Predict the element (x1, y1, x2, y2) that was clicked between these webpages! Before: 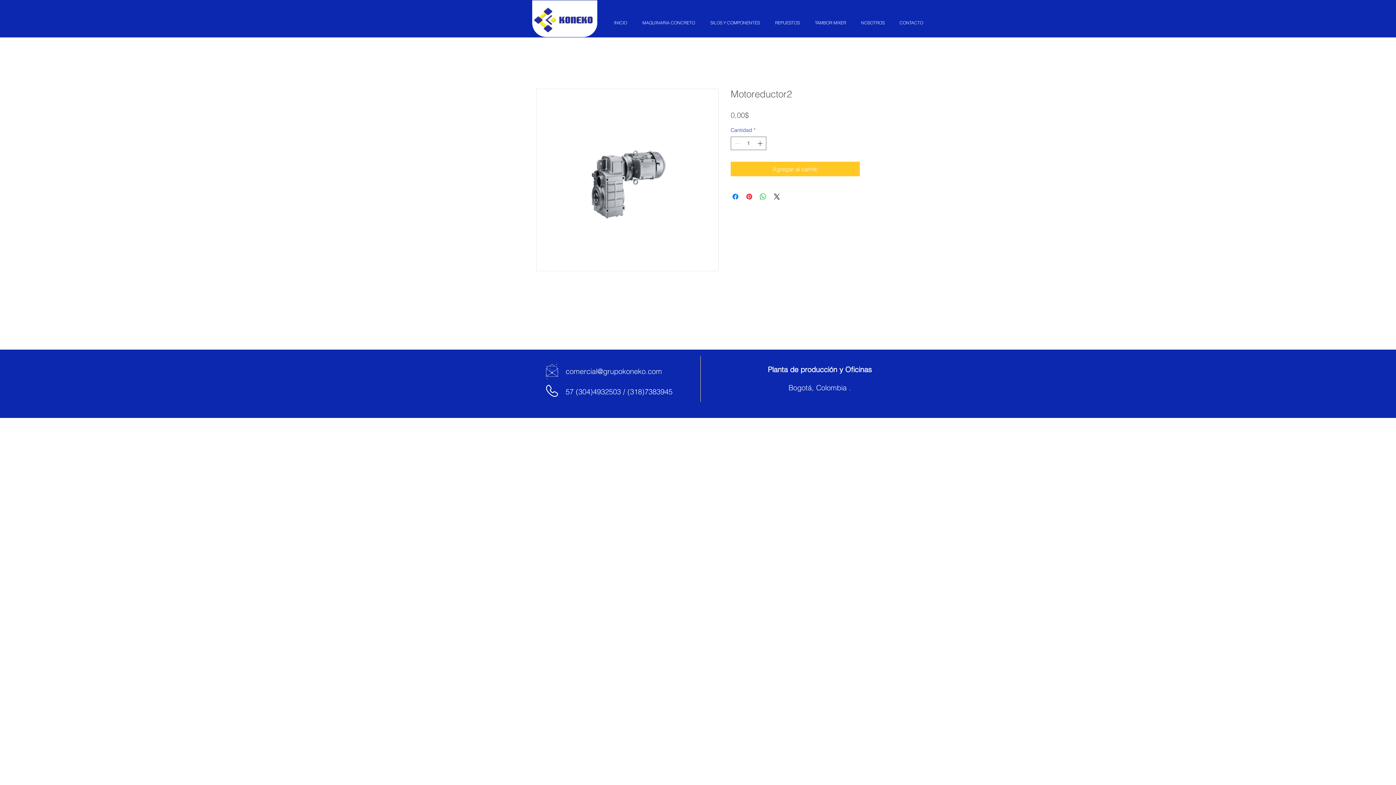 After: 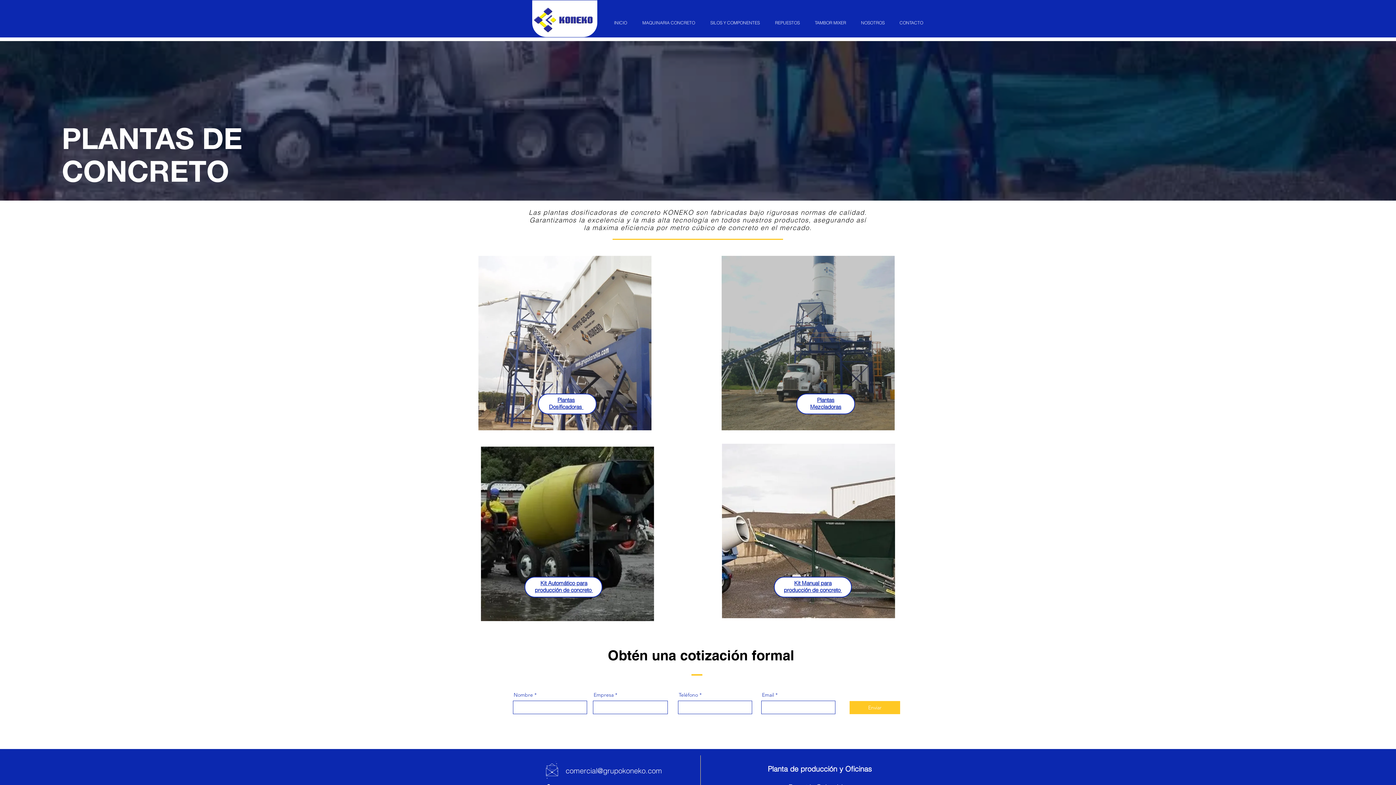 Action: label: MAQUINARIA CONCRETO bbox: (634, 10, 702, 28)